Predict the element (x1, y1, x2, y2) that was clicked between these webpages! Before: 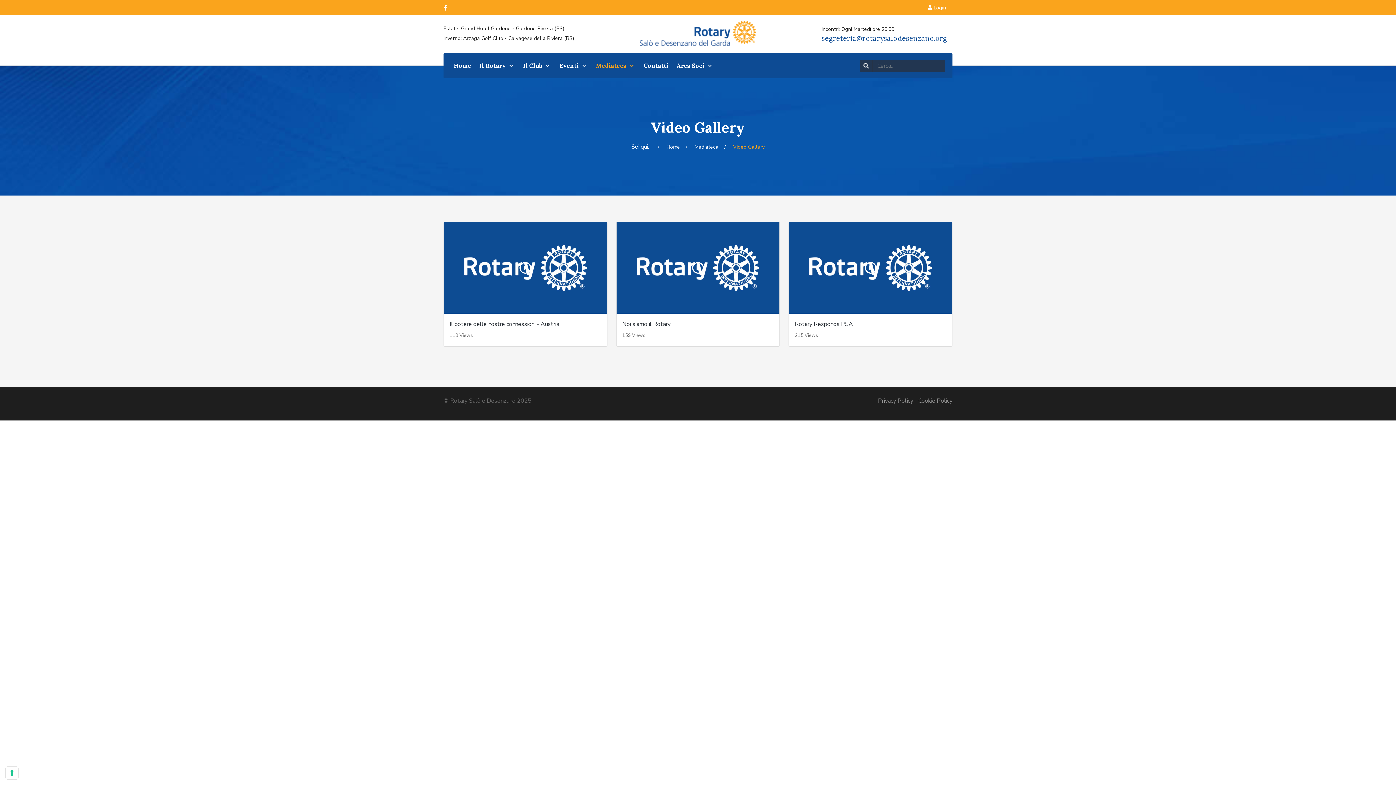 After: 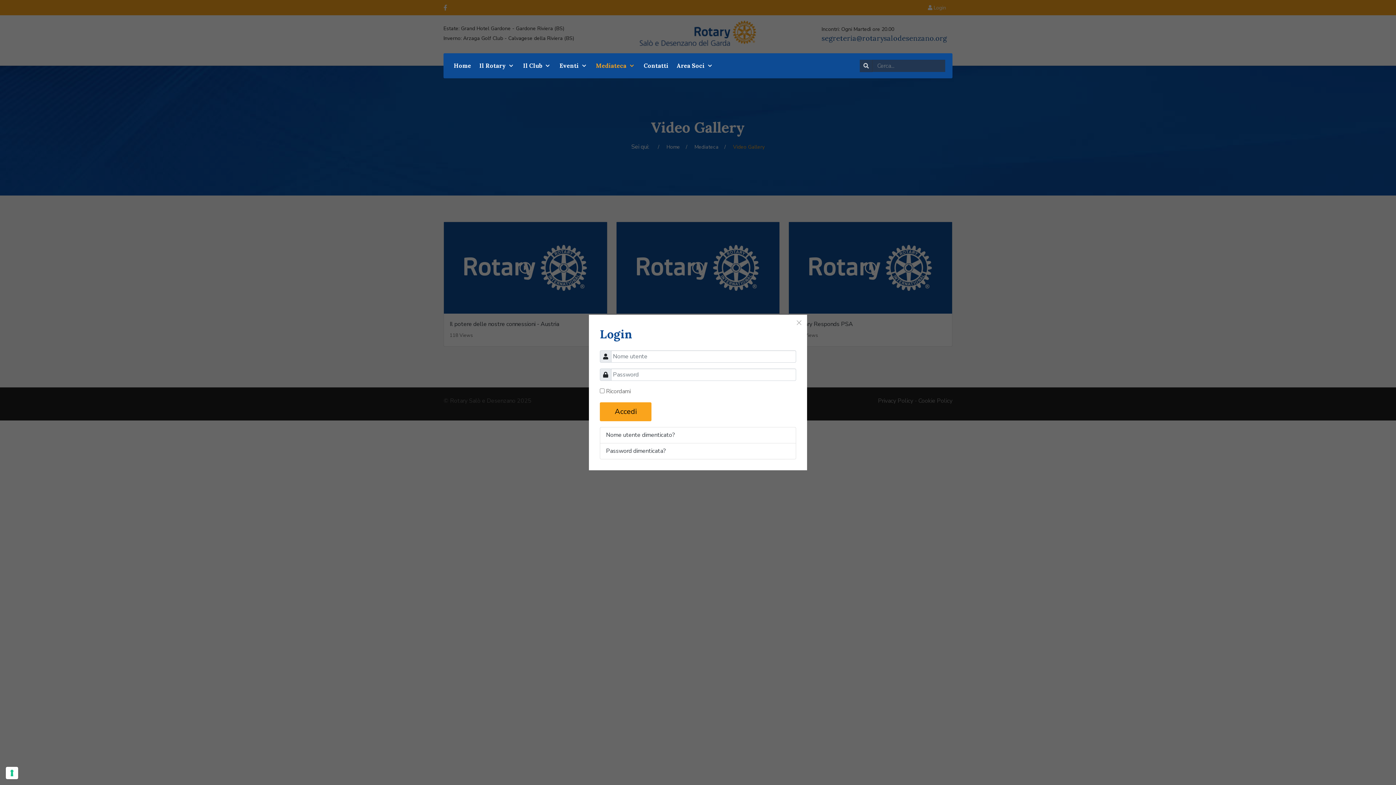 Action: bbox: (928, 4, 946, 11) label:  Login